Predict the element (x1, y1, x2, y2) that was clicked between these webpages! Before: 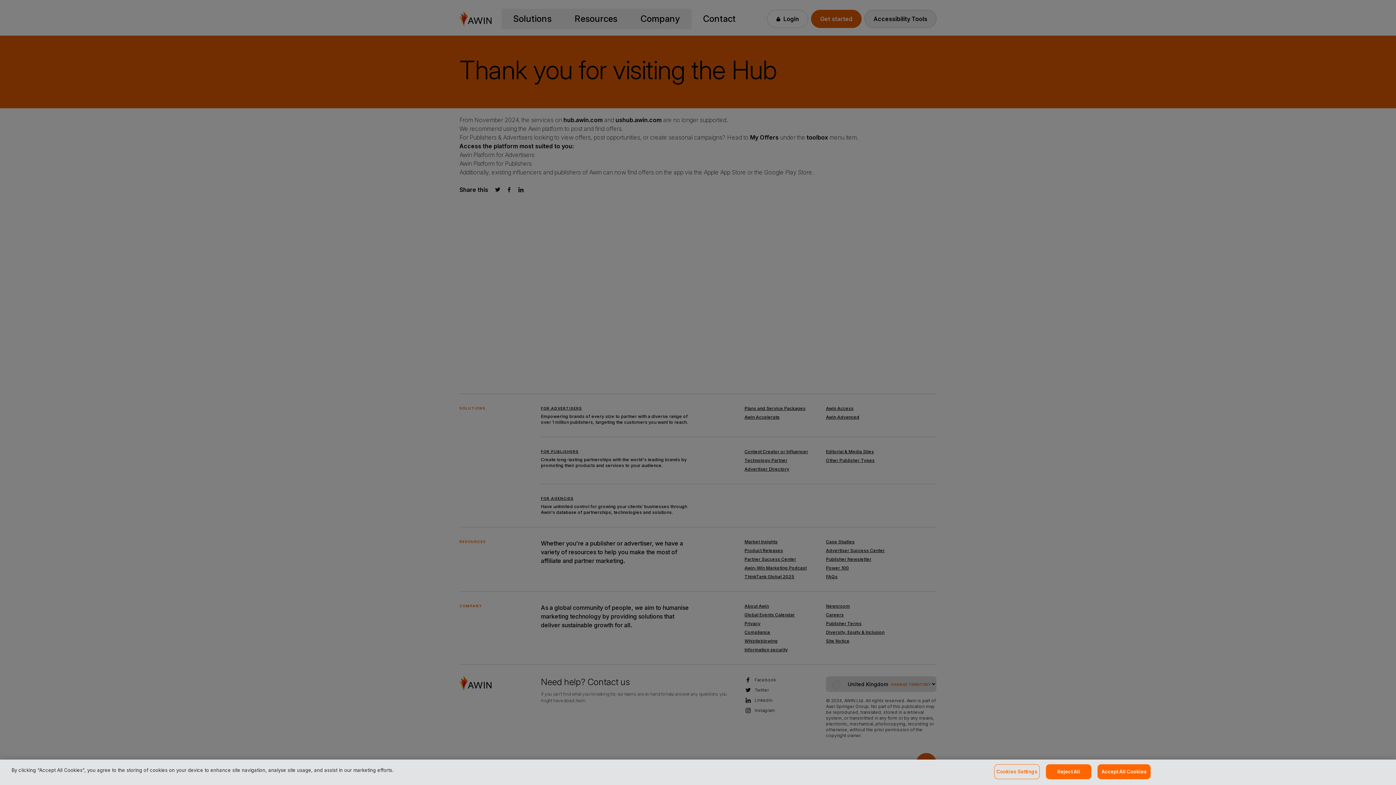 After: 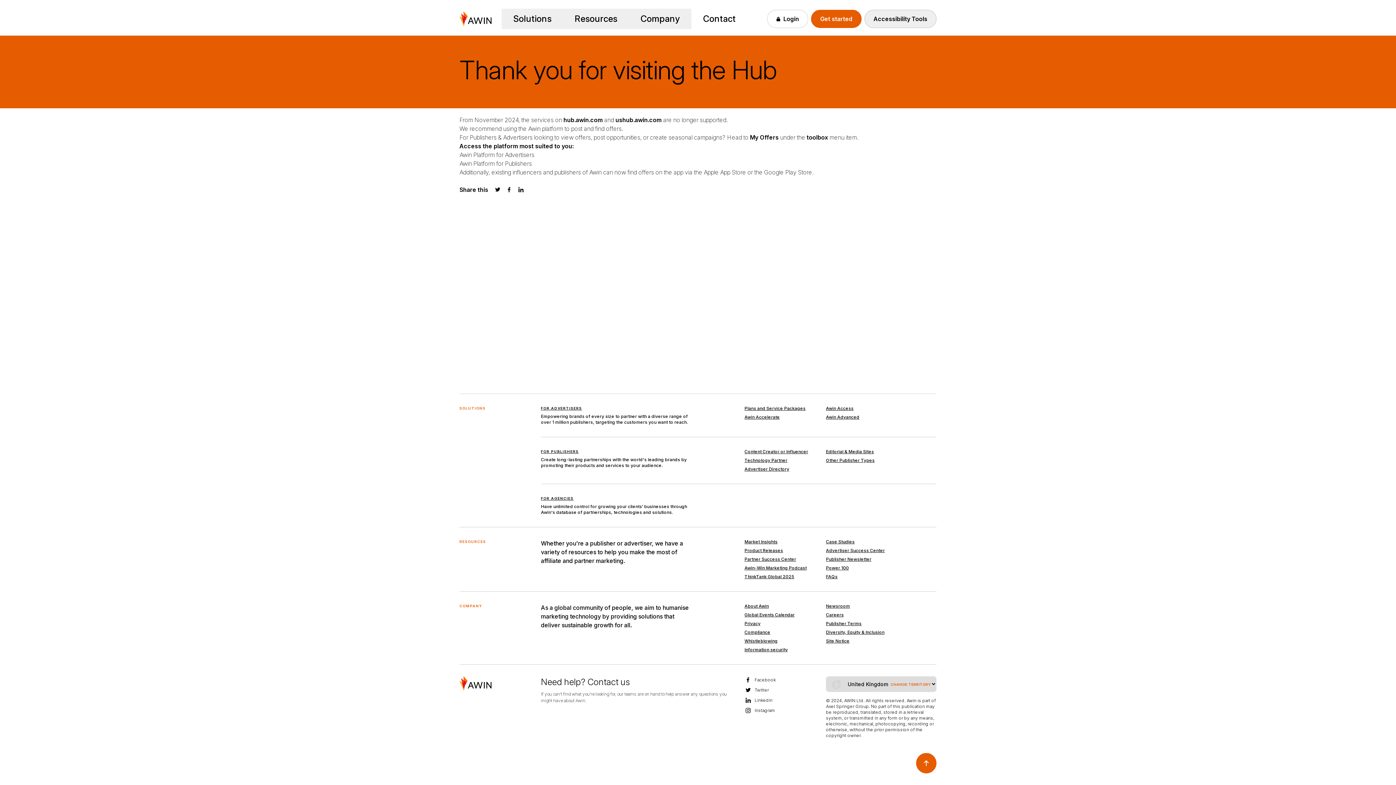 Action: bbox: (1097, 764, 1151, 779) label: Accept All Cookies